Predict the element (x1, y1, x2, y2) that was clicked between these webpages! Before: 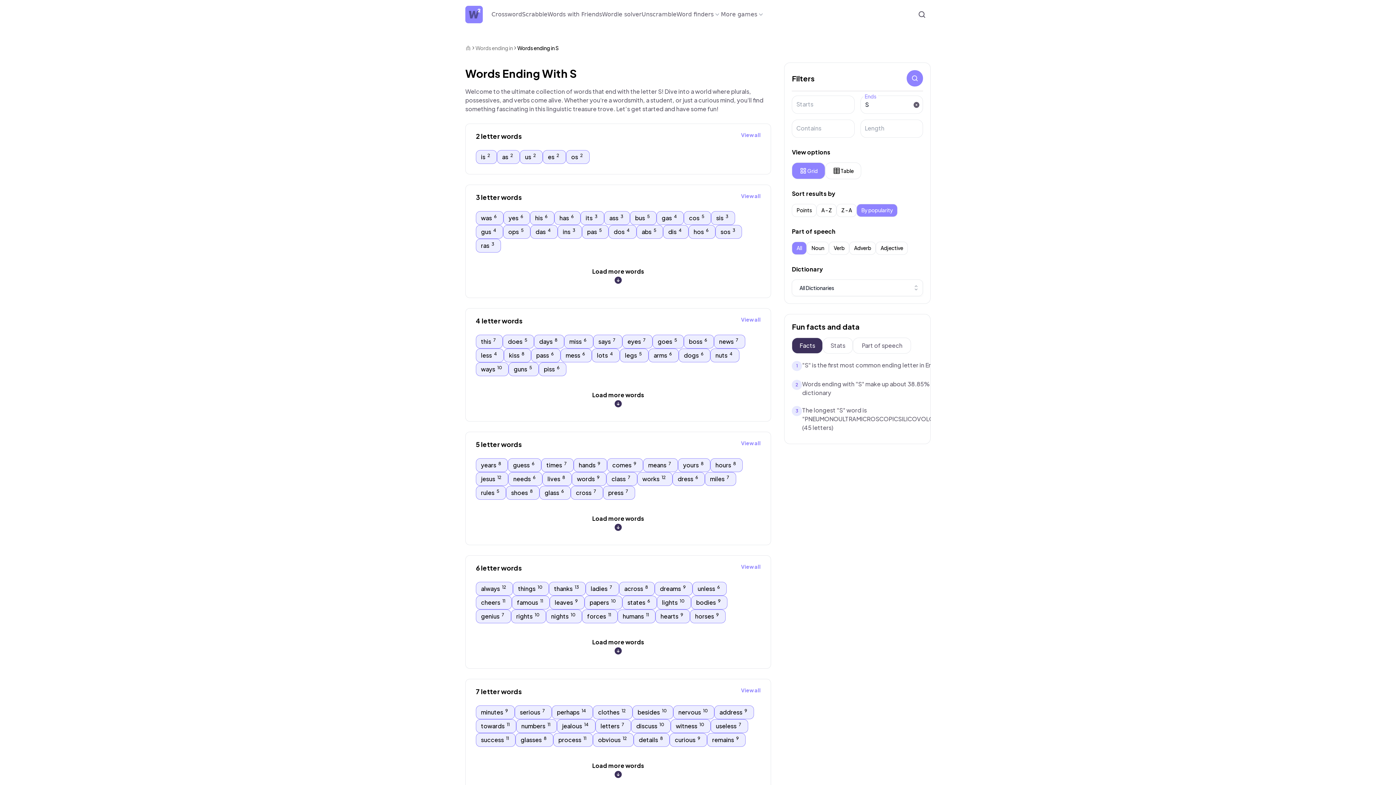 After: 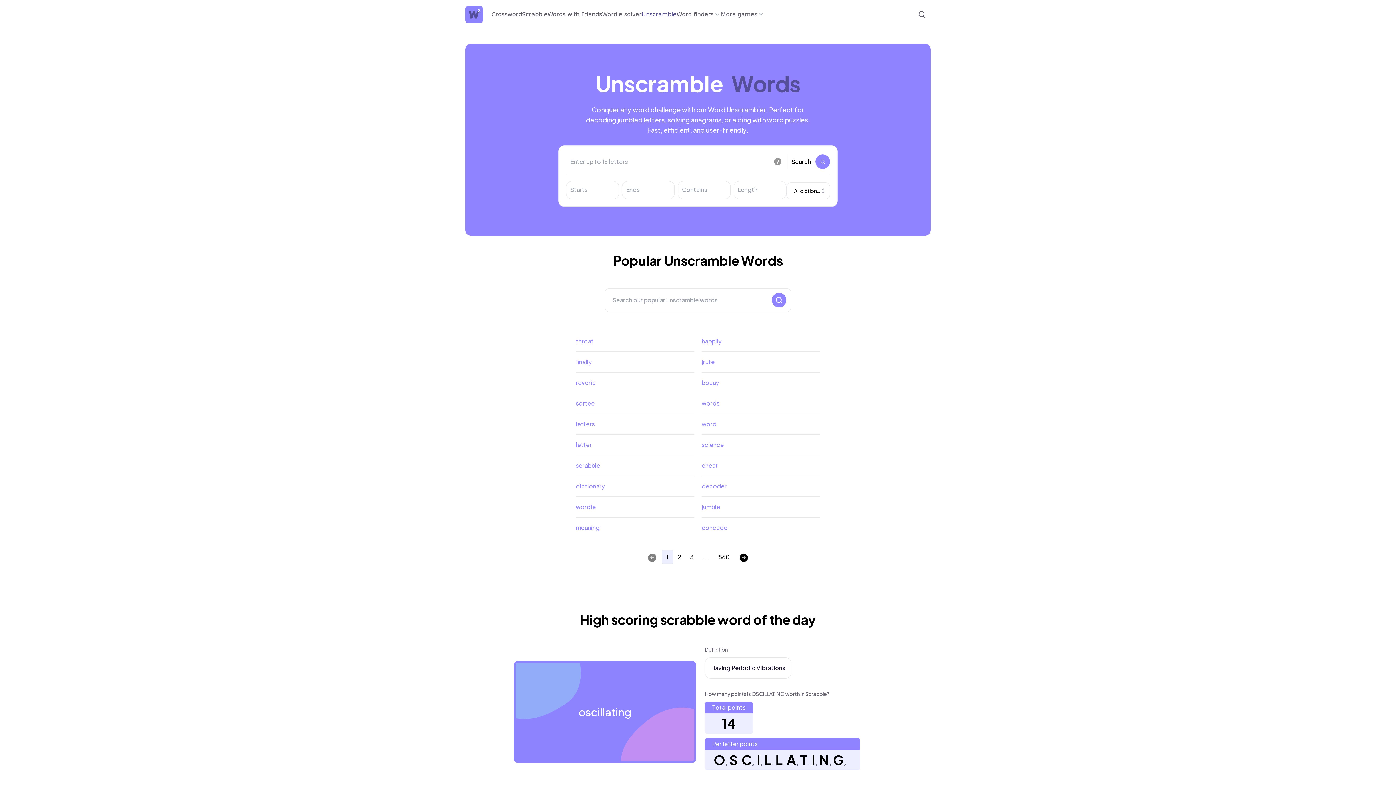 Action: bbox: (641, 10, 676, 18) label: Unscramble